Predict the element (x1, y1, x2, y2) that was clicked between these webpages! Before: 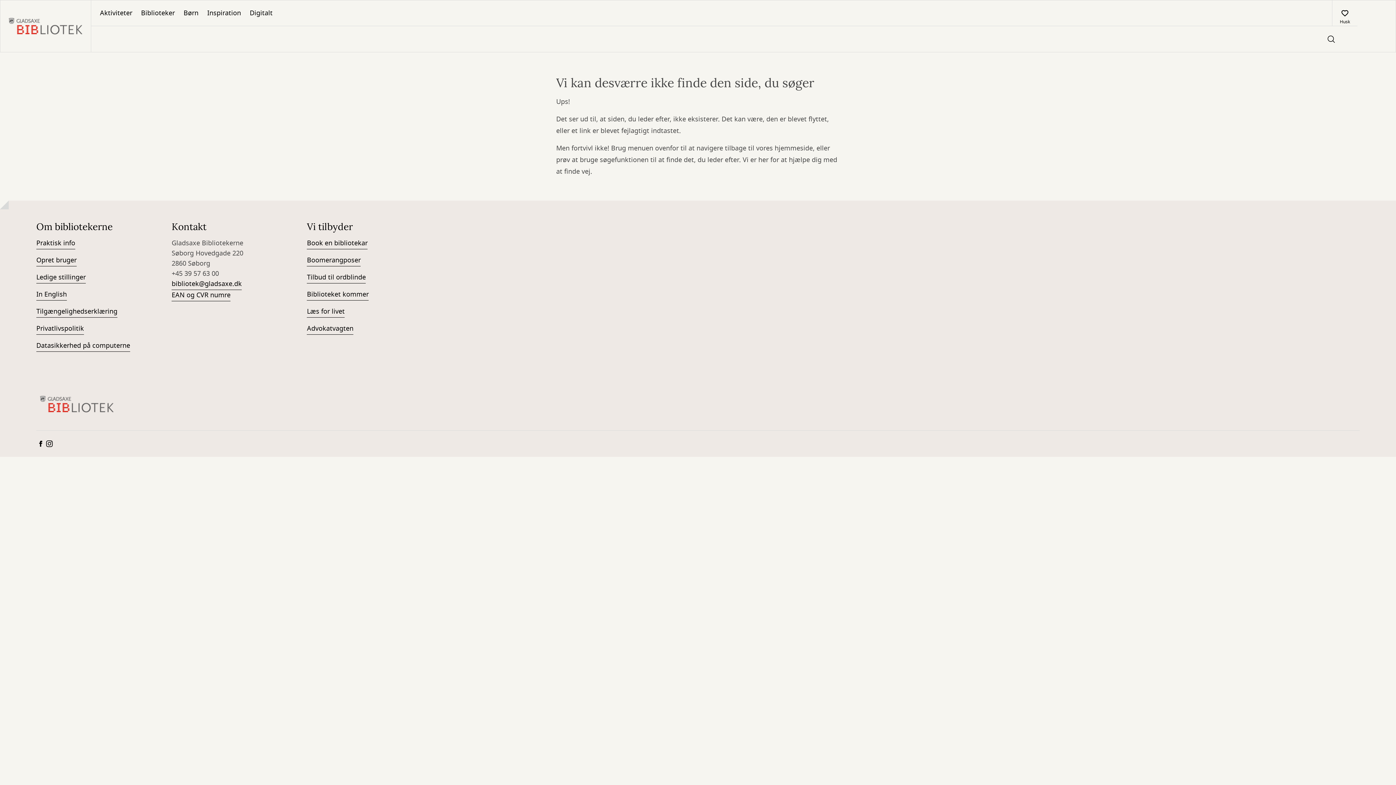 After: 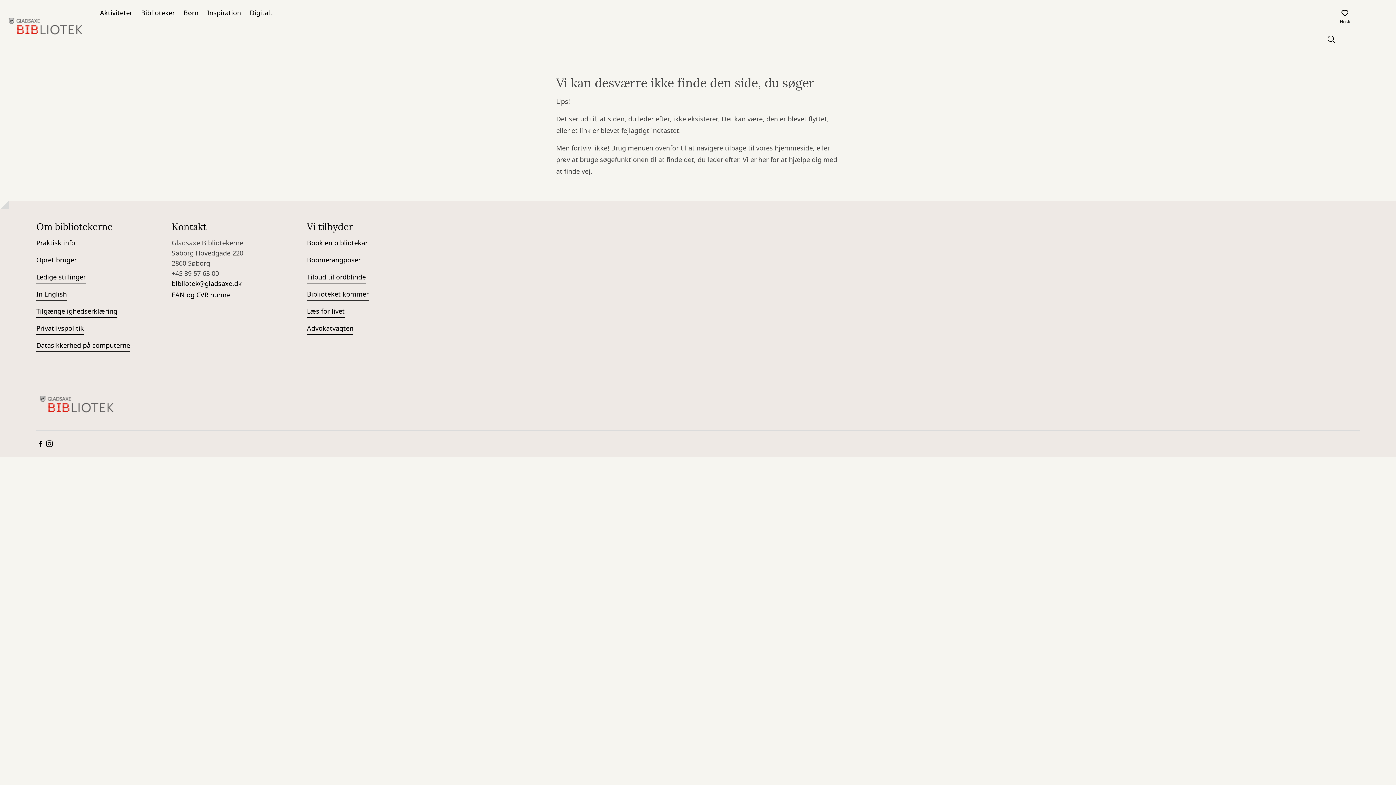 Action: label: bibliotek@gladsaxe.dk bbox: (171, 278, 241, 290)